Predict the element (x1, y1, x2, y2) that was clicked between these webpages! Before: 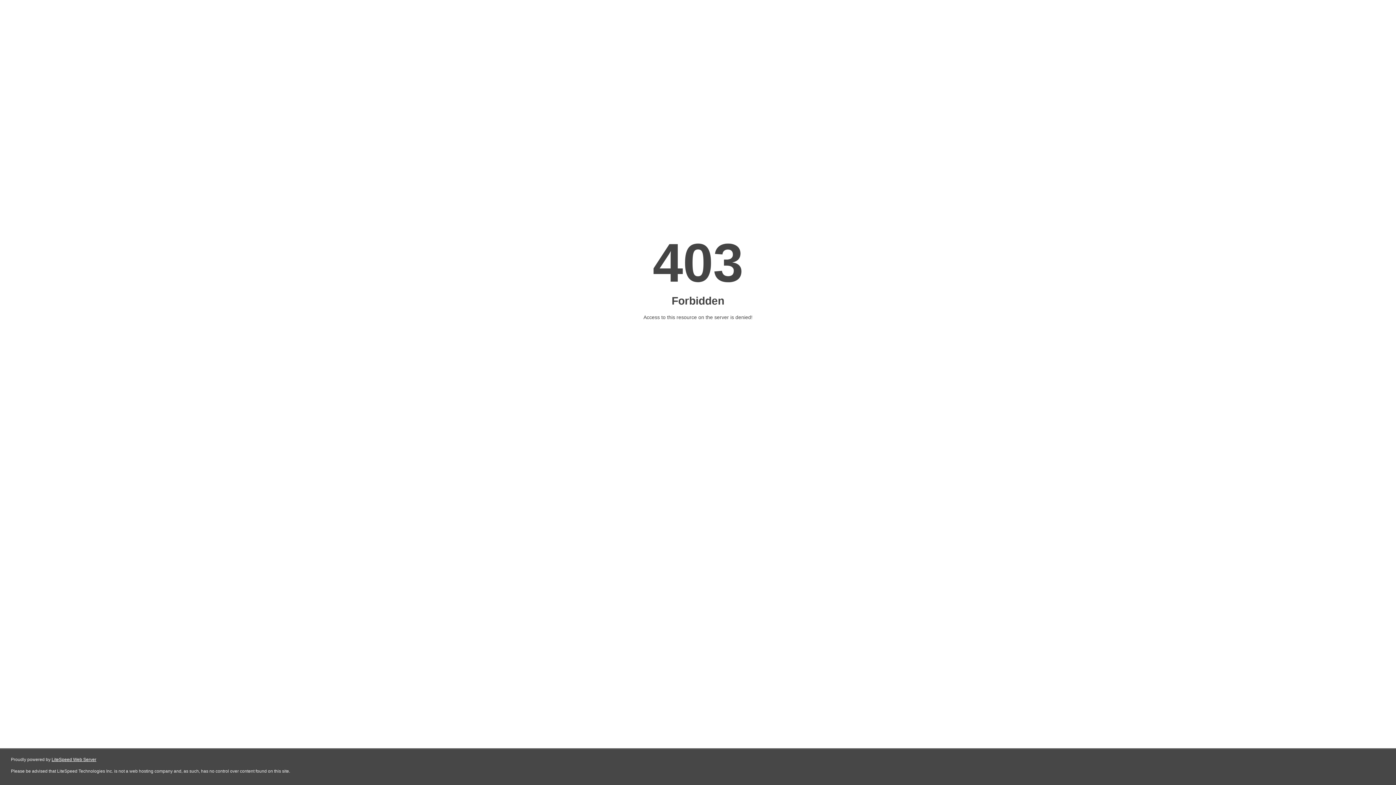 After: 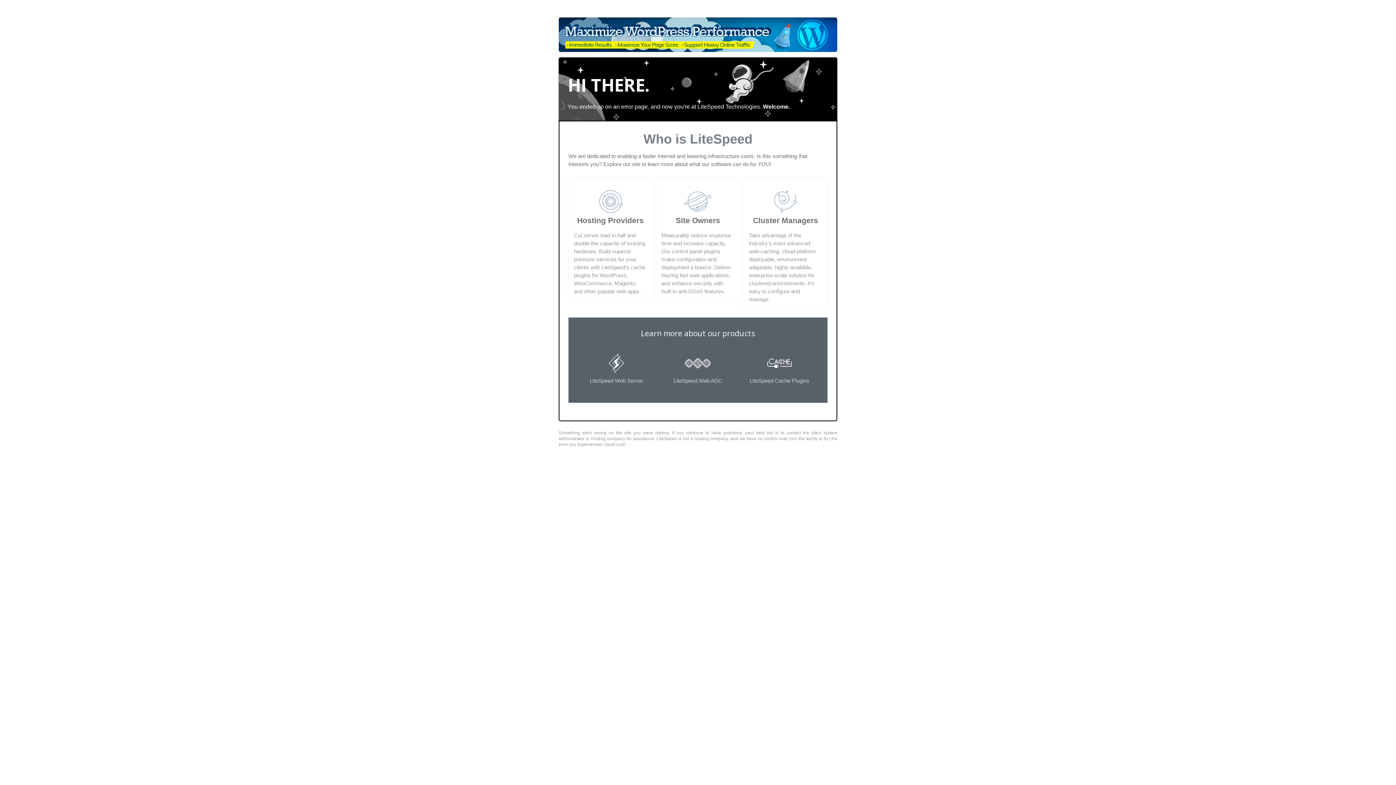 Action: label: LiteSpeed Web Server bbox: (51, 757, 96, 762)